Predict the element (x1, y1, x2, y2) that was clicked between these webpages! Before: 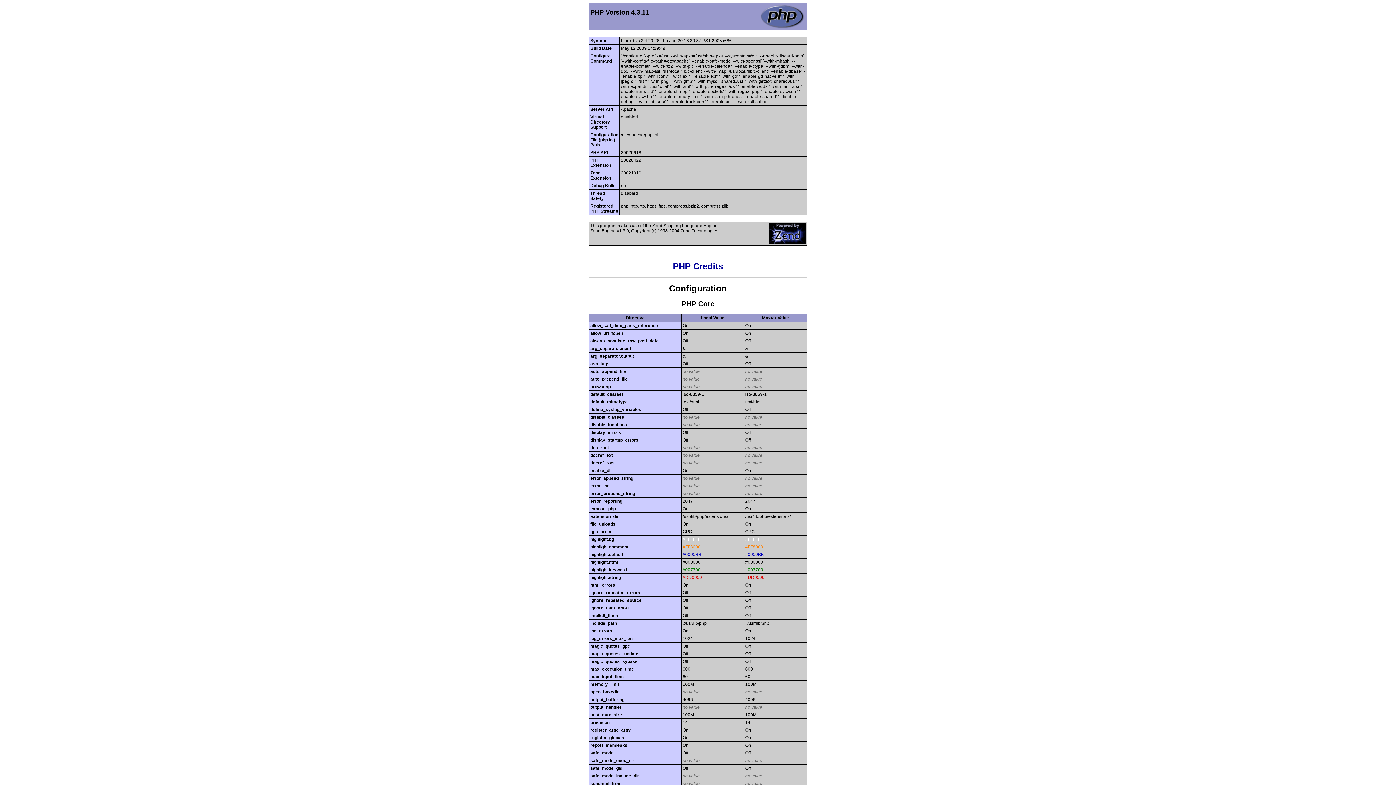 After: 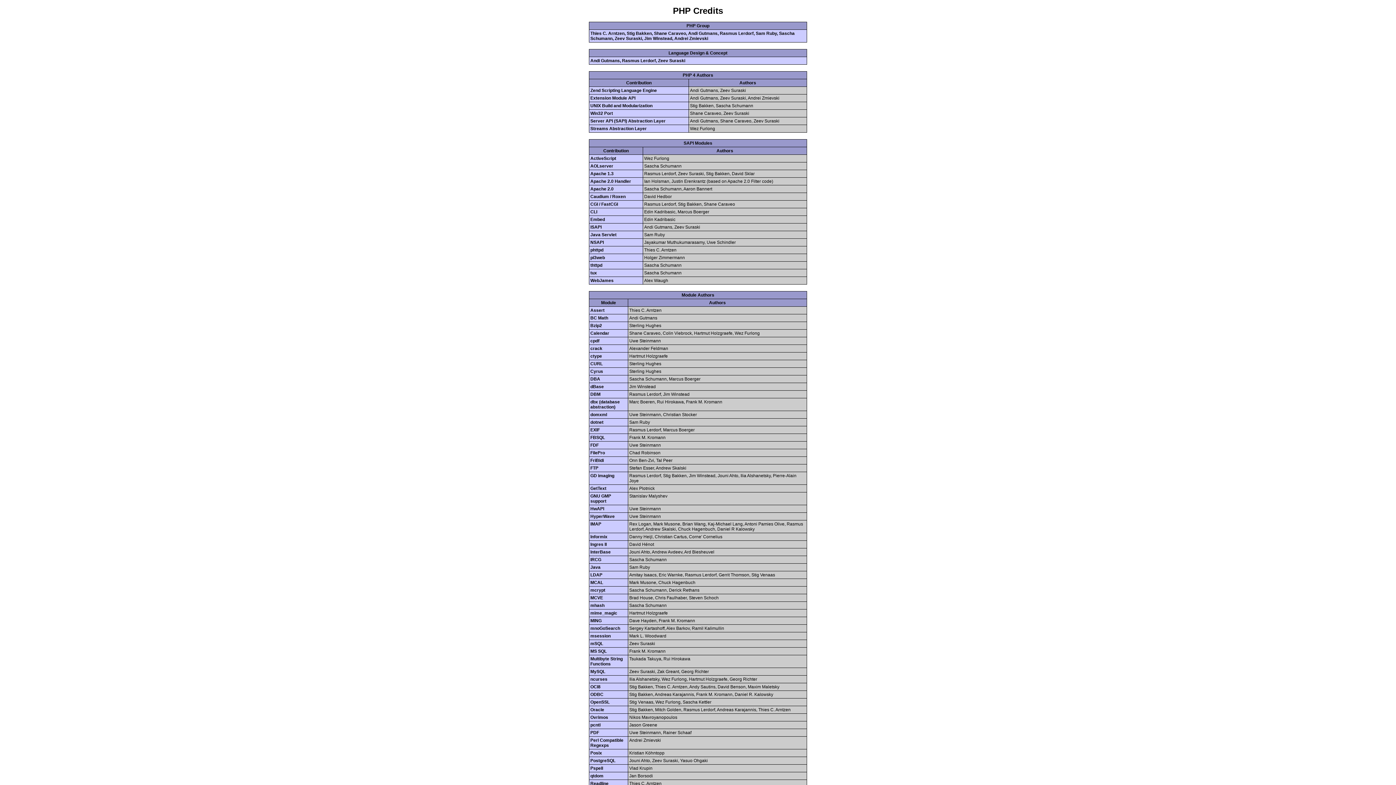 Action: bbox: (673, 261, 723, 271) label: PHP Credits